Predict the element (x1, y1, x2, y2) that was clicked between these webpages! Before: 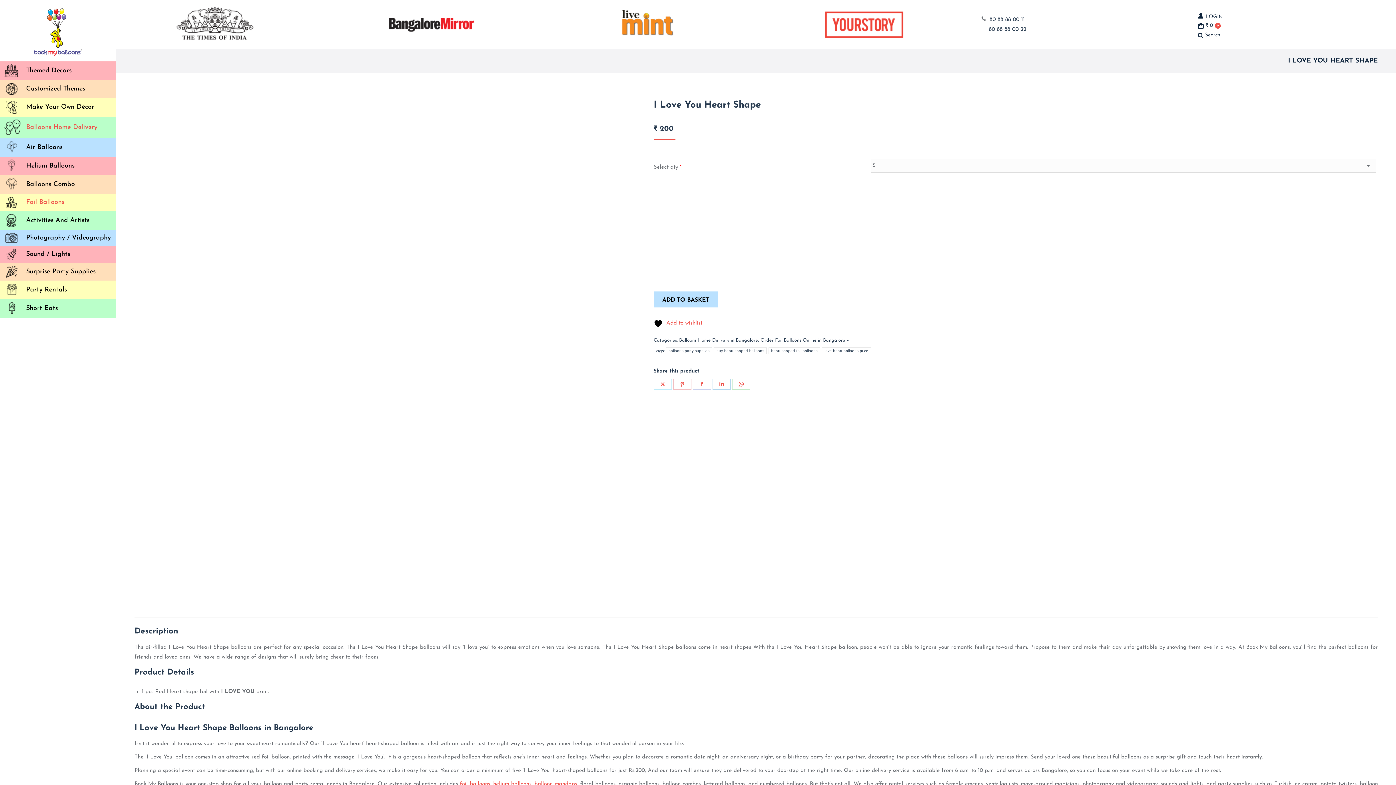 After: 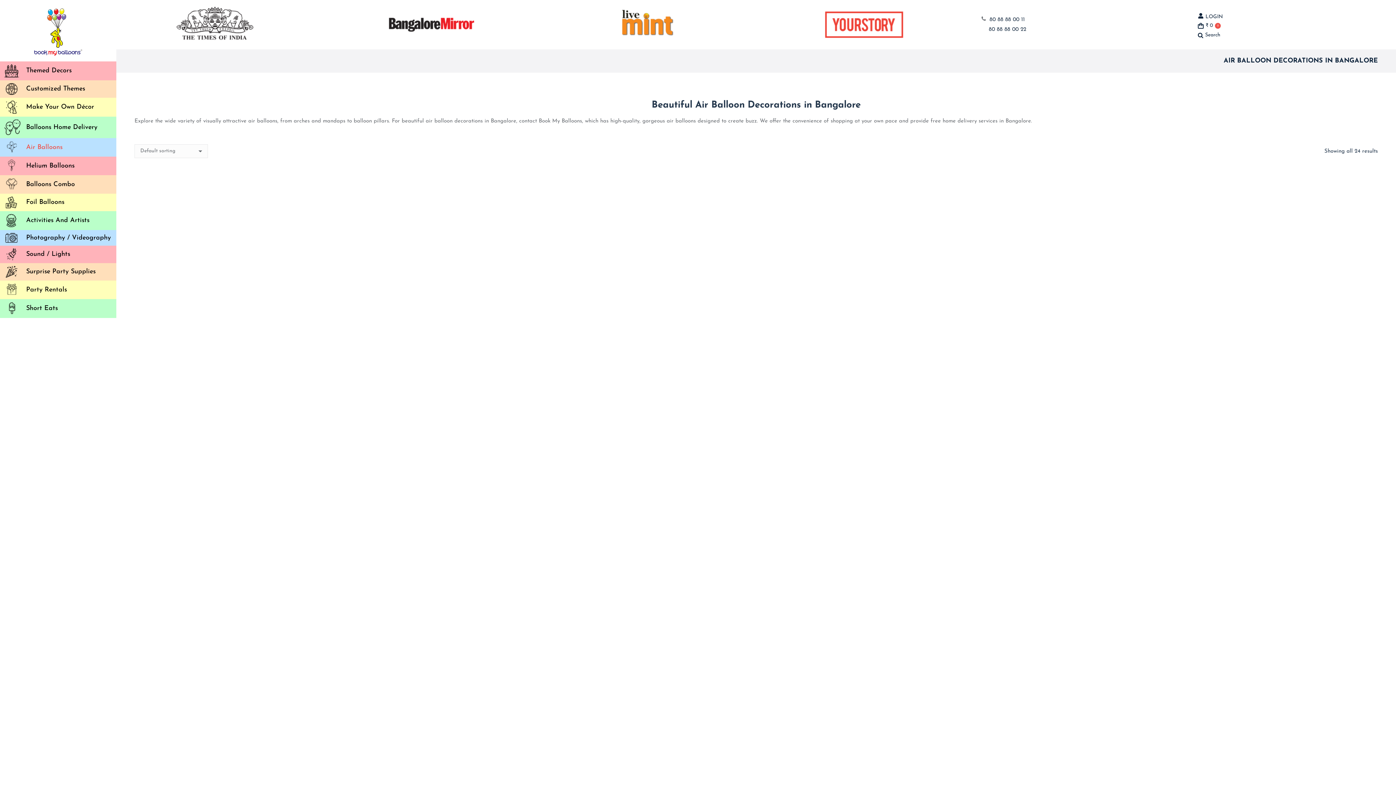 Action: label: Air Balloons bbox: (0, 138, 116, 156)